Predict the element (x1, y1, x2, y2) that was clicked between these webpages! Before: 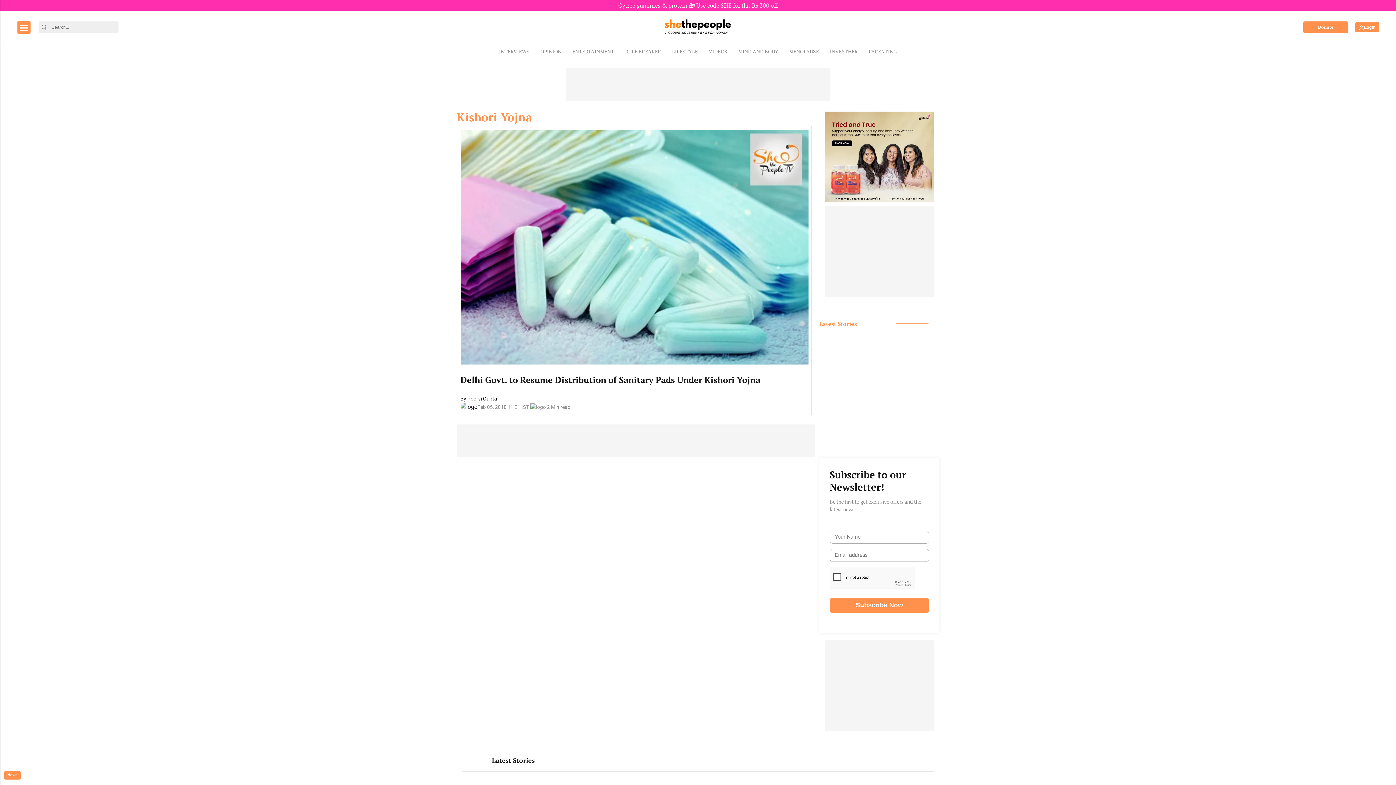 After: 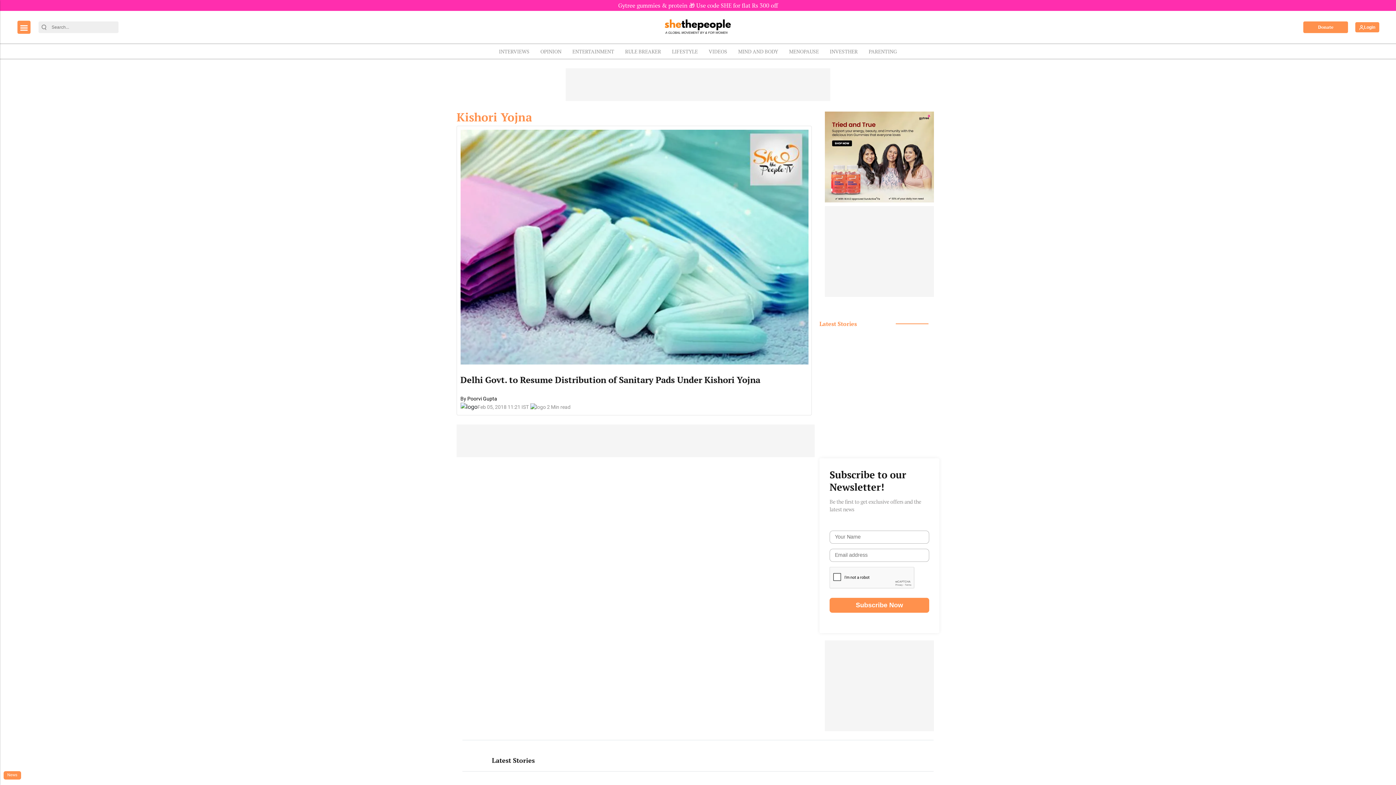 Action: label: Search Button bbox: (38, 24, 49, 30)